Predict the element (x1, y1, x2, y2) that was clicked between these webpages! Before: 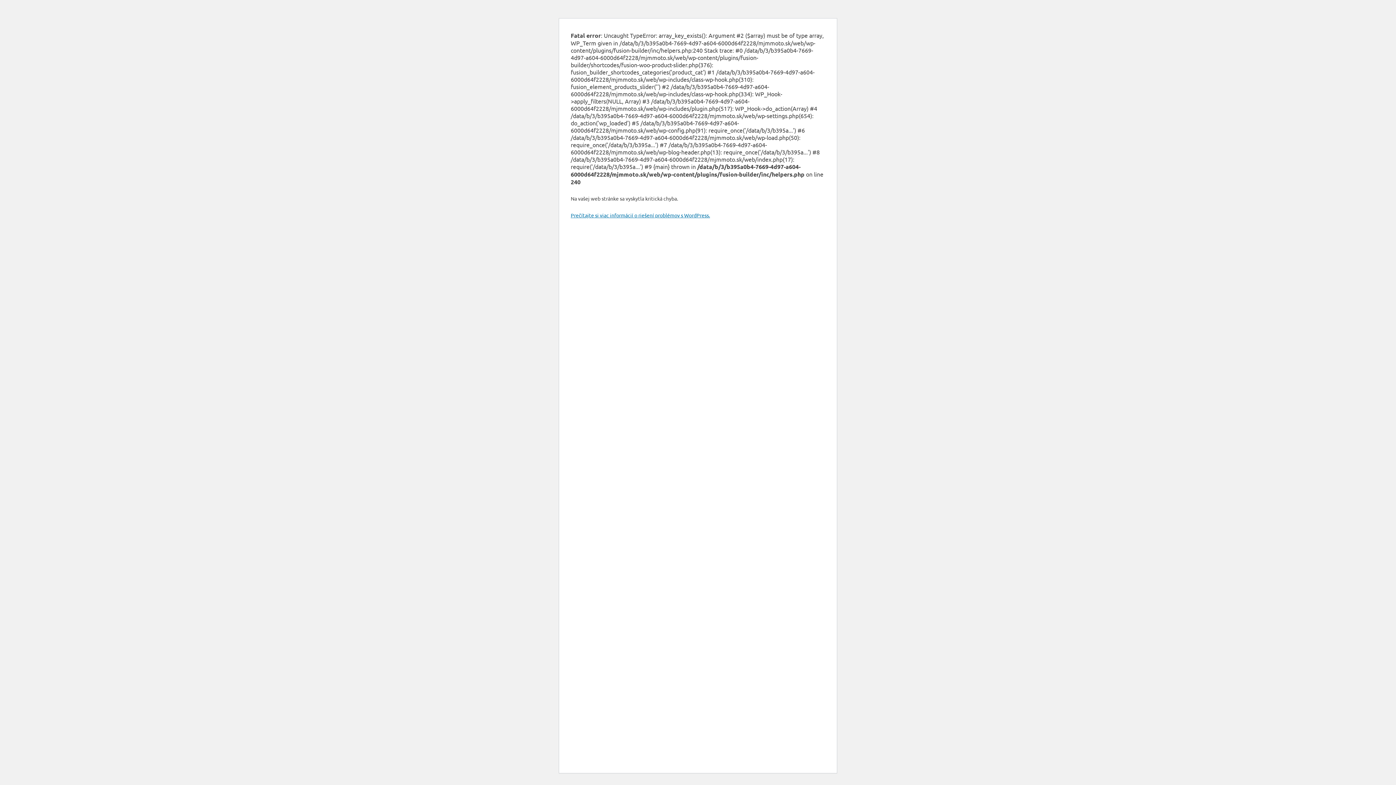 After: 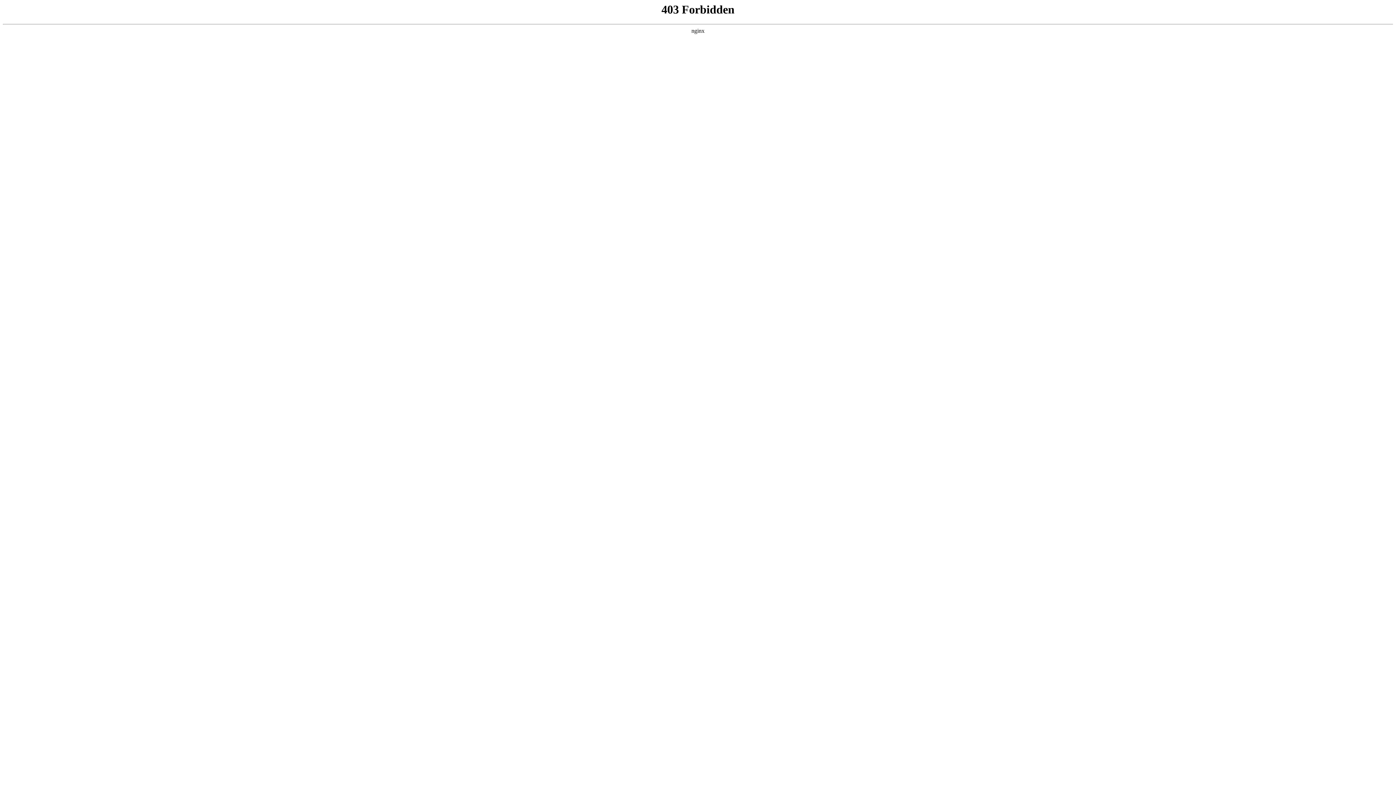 Action: bbox: (570, 212, 710, 218) label: Prečítajte si viac informácií o riešení problémov s WordPress.